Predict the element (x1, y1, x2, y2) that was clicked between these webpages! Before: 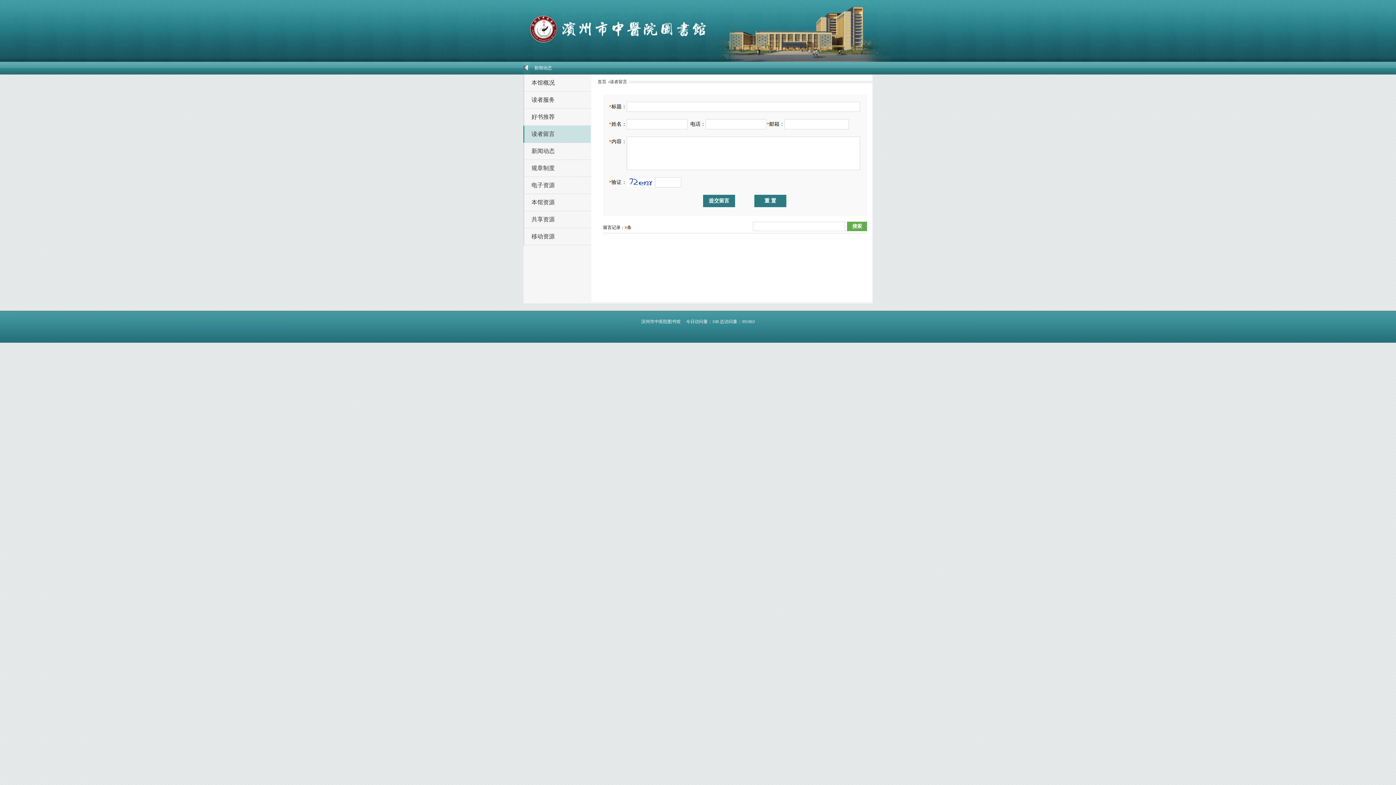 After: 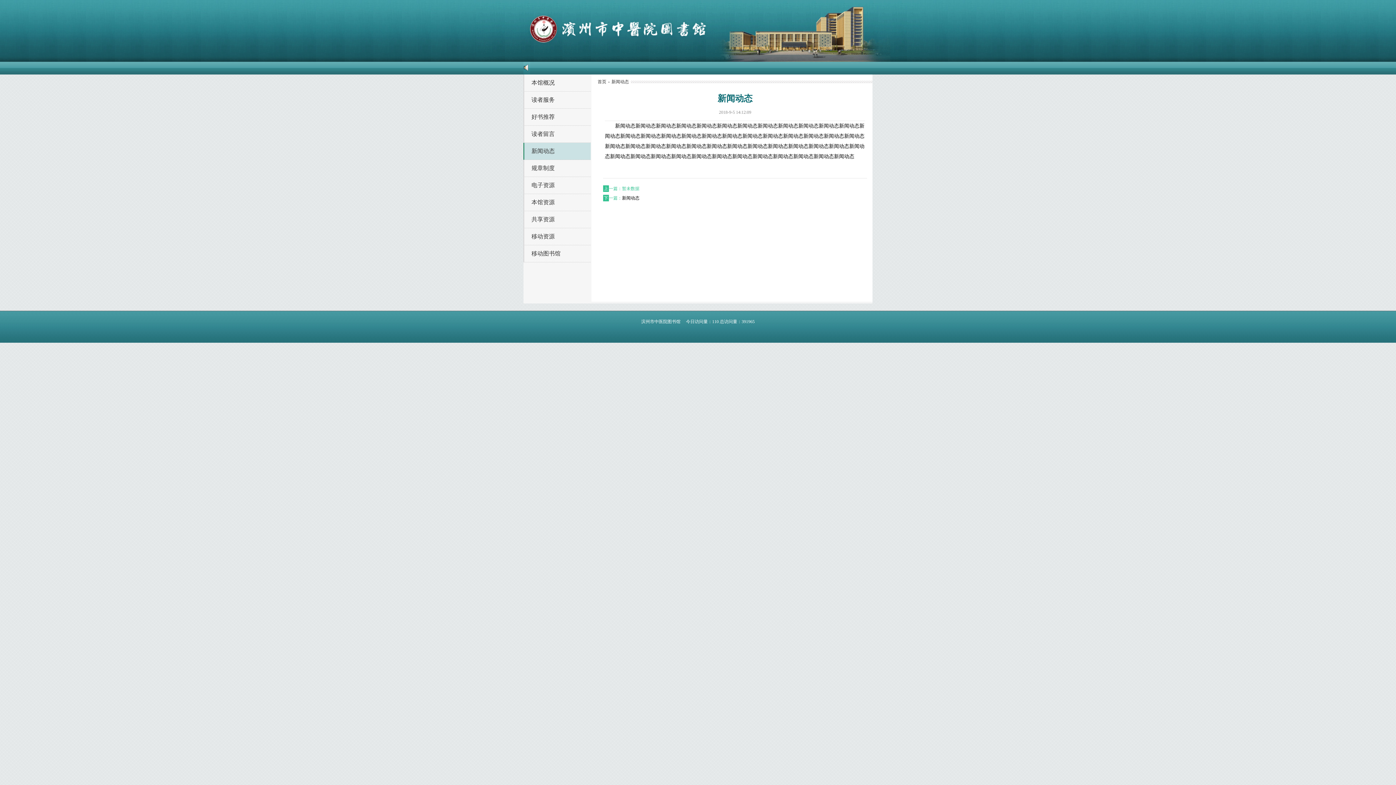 Action: label: 新闻动态 bbox: (534, 65, 552, 70)